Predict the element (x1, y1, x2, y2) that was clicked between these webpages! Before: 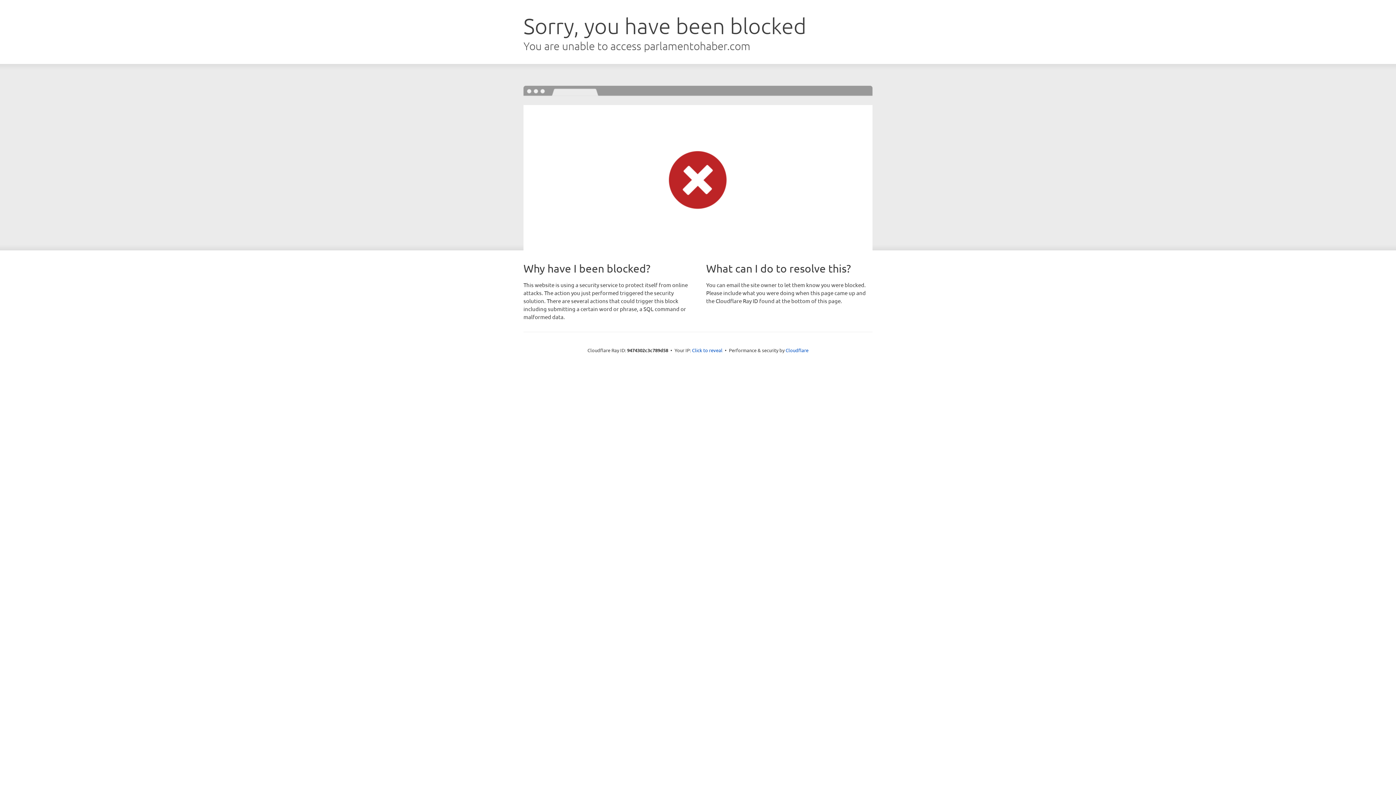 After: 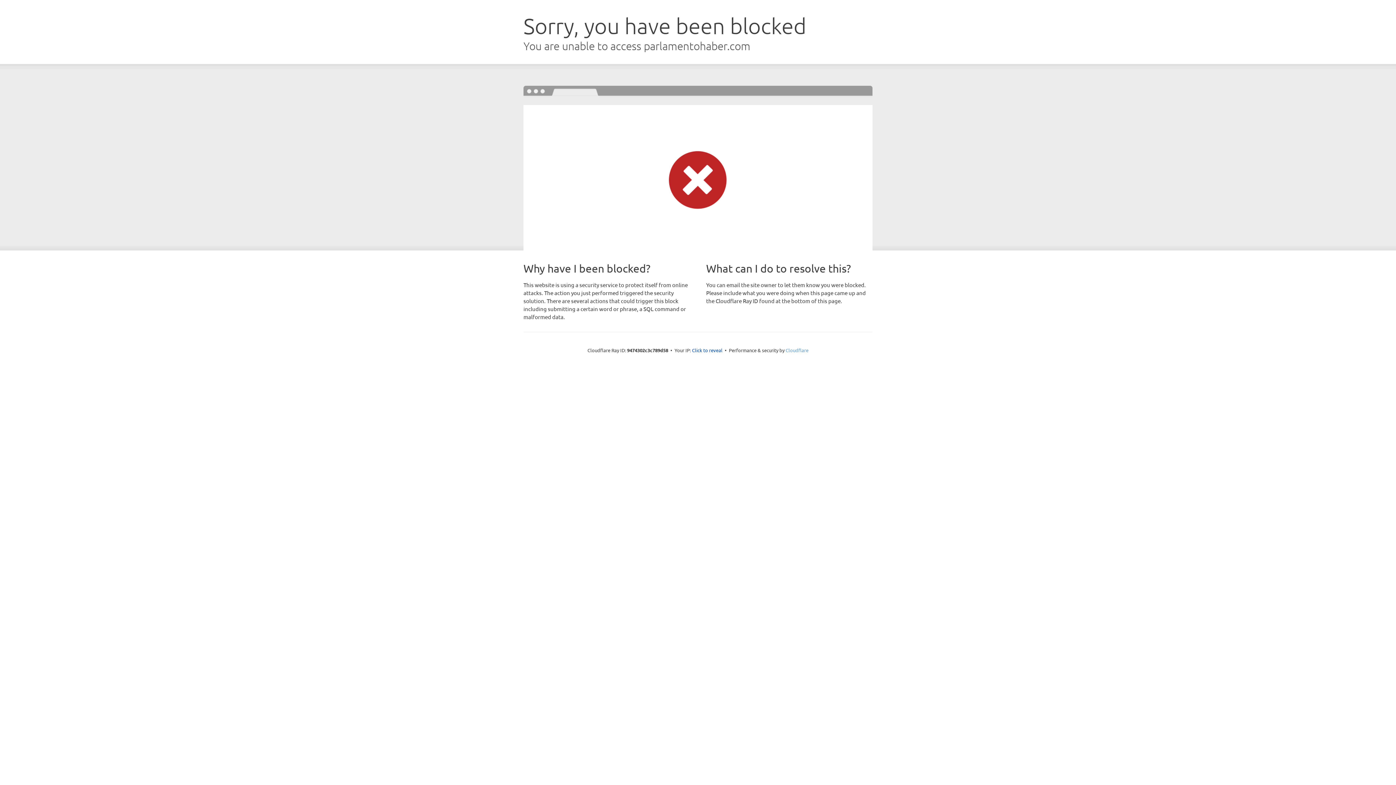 Action: label: Cloudflare bbox: (785, 347, 808, 353)